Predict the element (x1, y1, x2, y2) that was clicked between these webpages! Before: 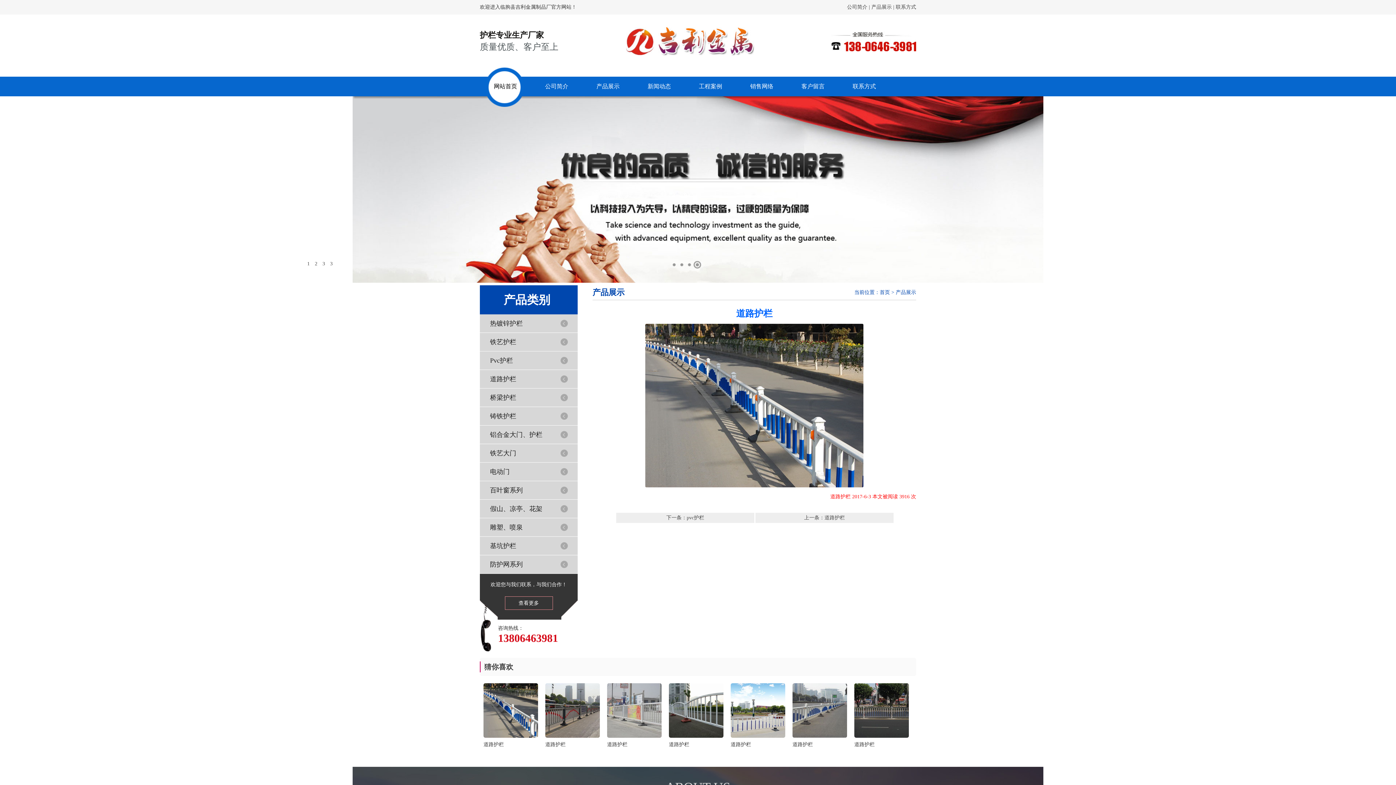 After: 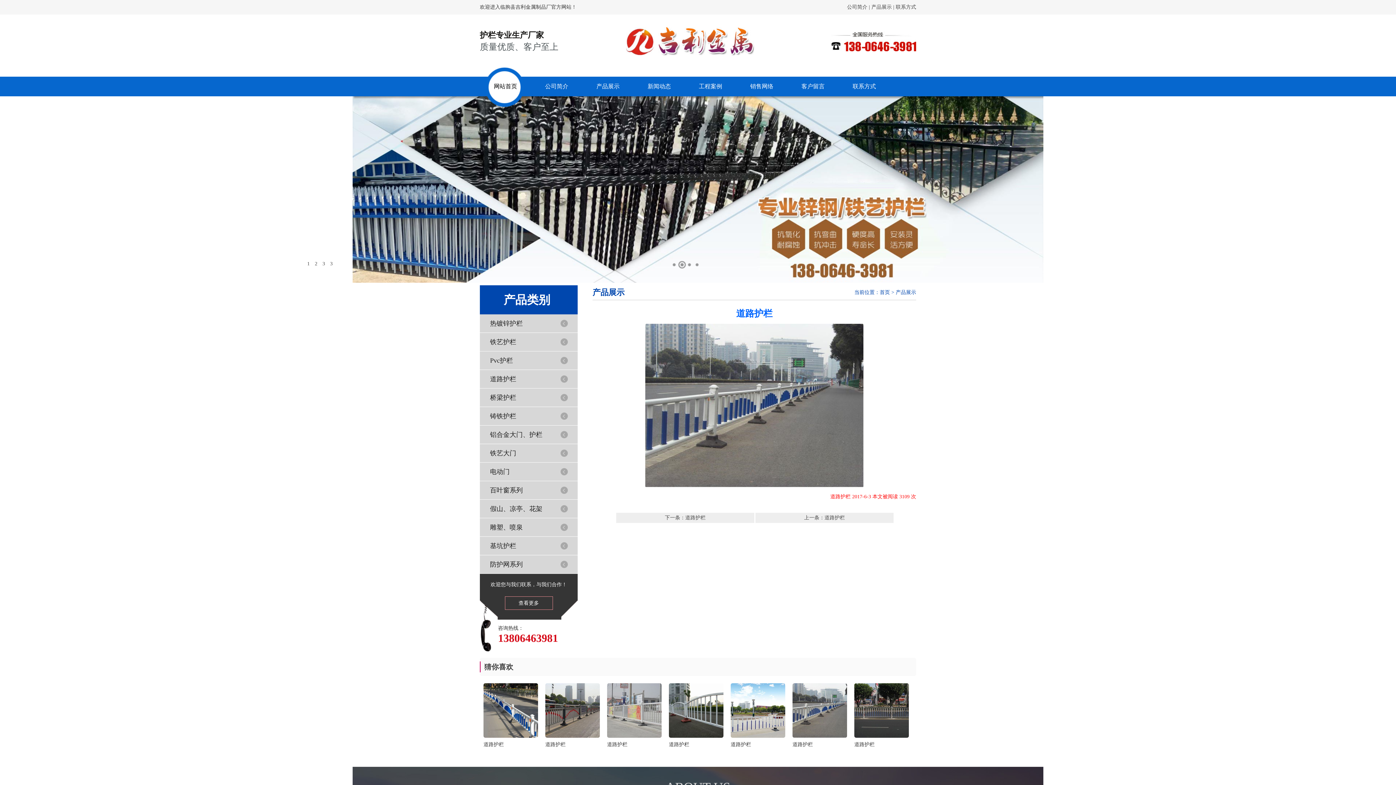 Action: bbox: (792, 683, 847, 748) label: 道路护栏